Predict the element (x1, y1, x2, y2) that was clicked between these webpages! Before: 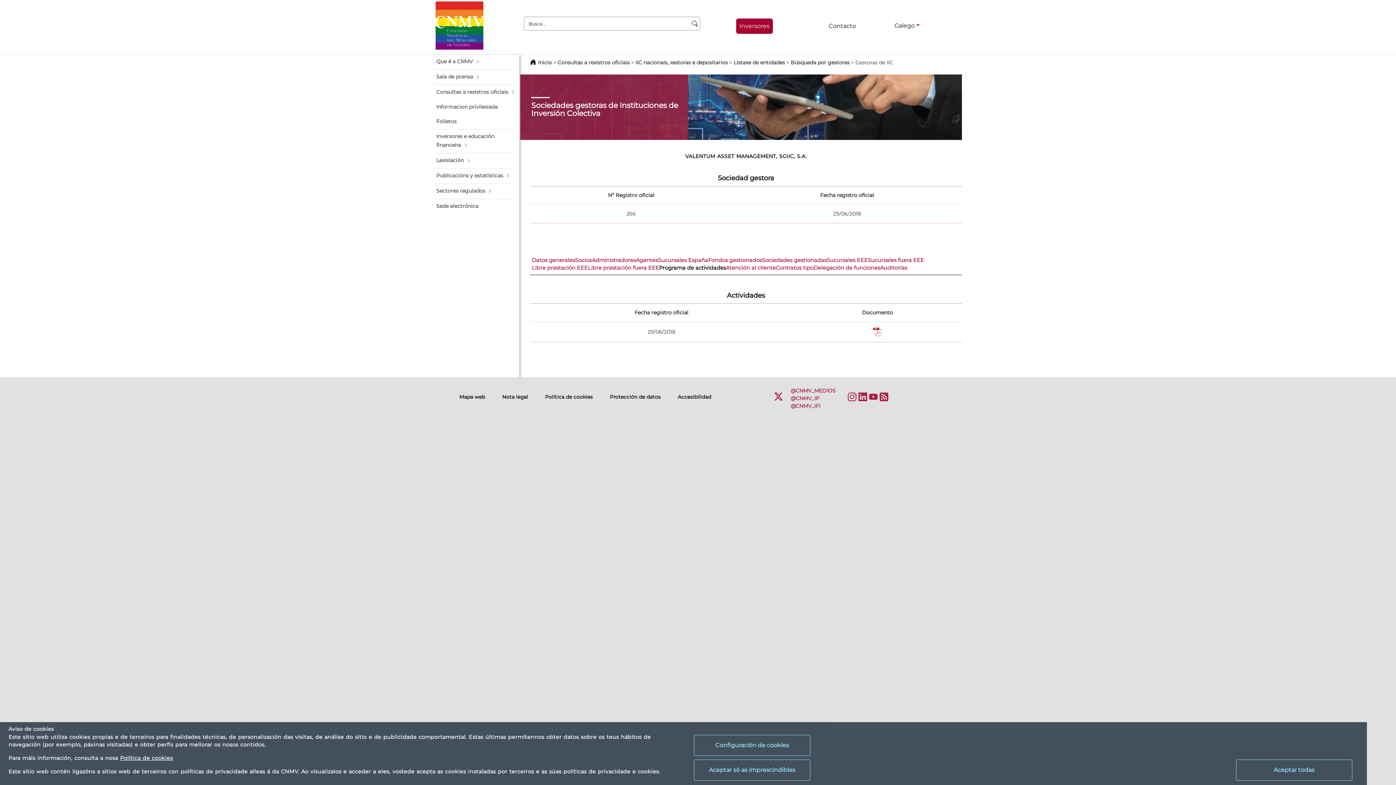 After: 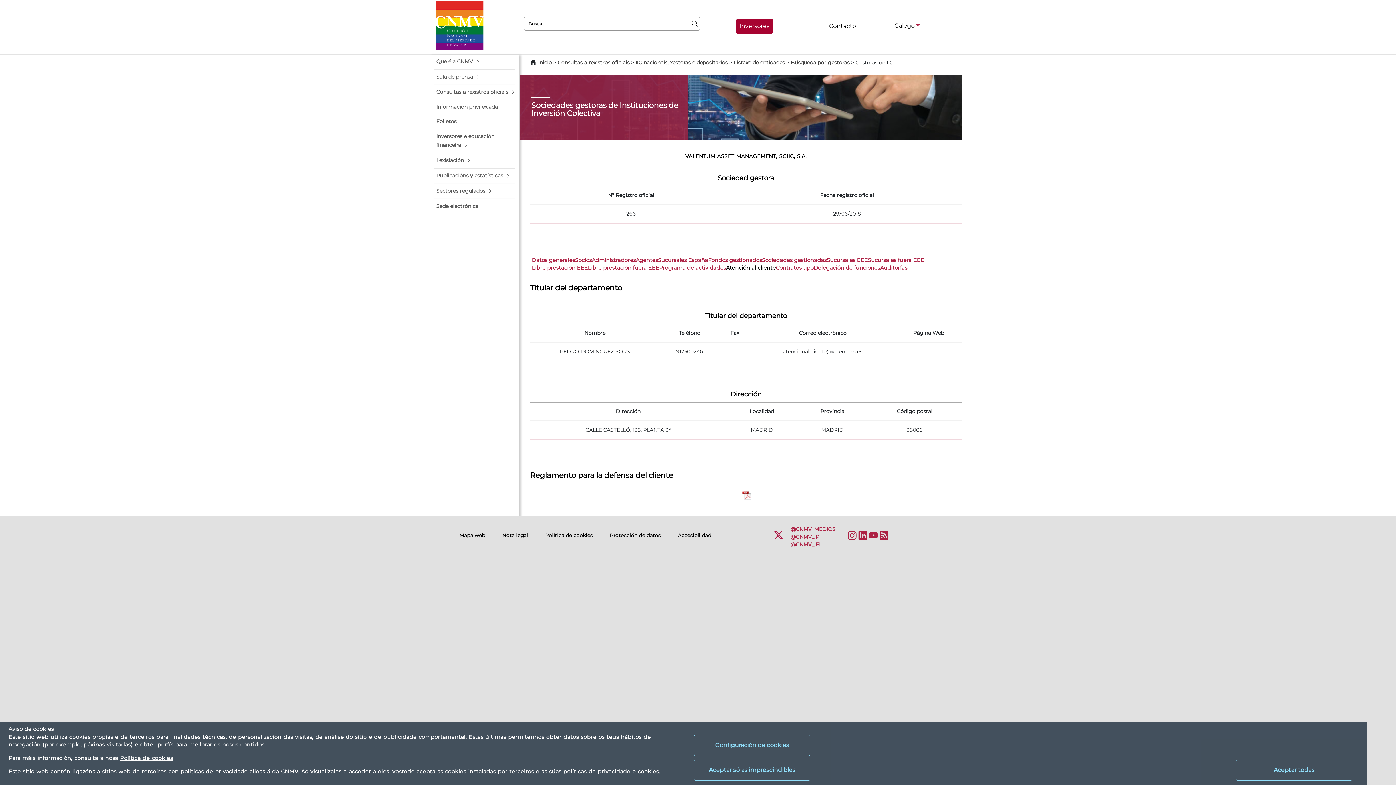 Action: label: Atención al cliente bbox: (726, 264, 776, 272)